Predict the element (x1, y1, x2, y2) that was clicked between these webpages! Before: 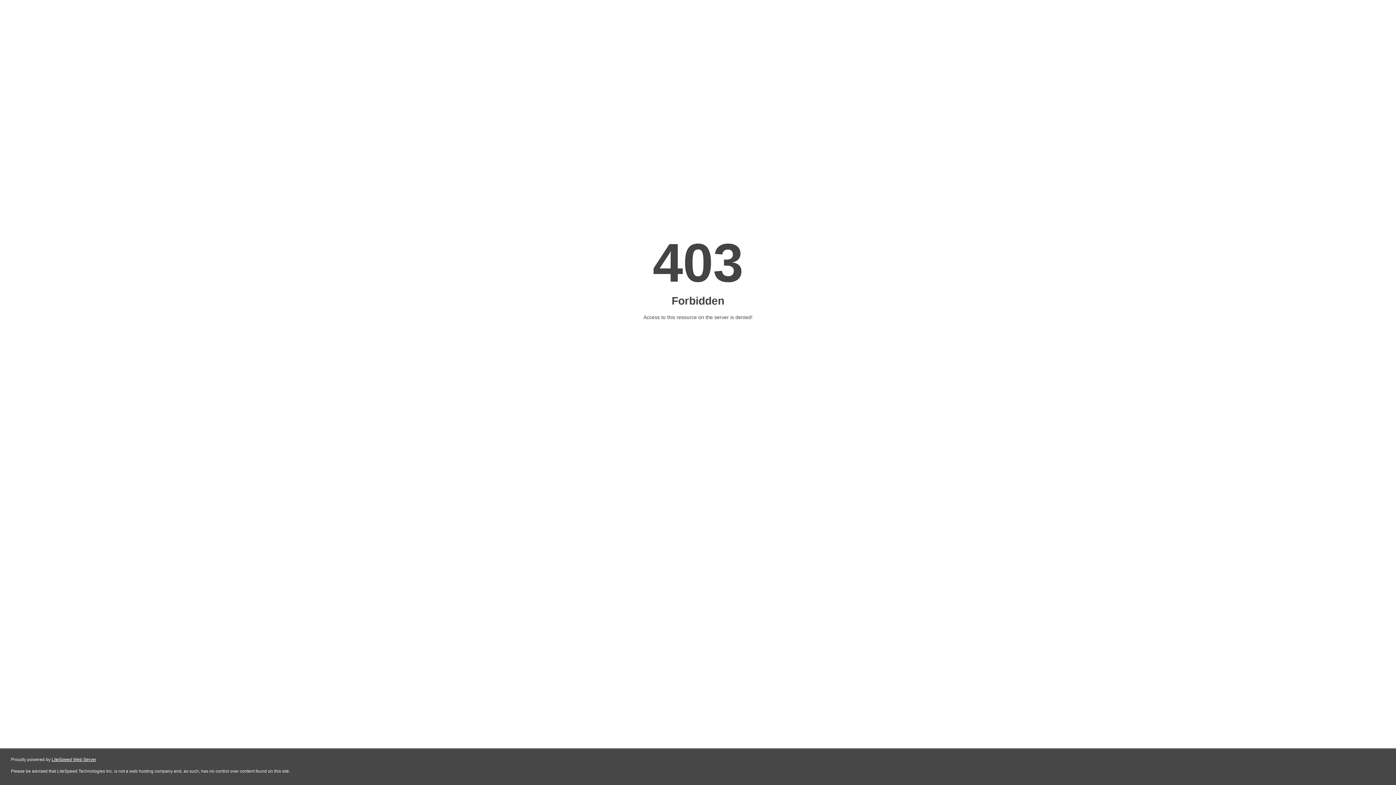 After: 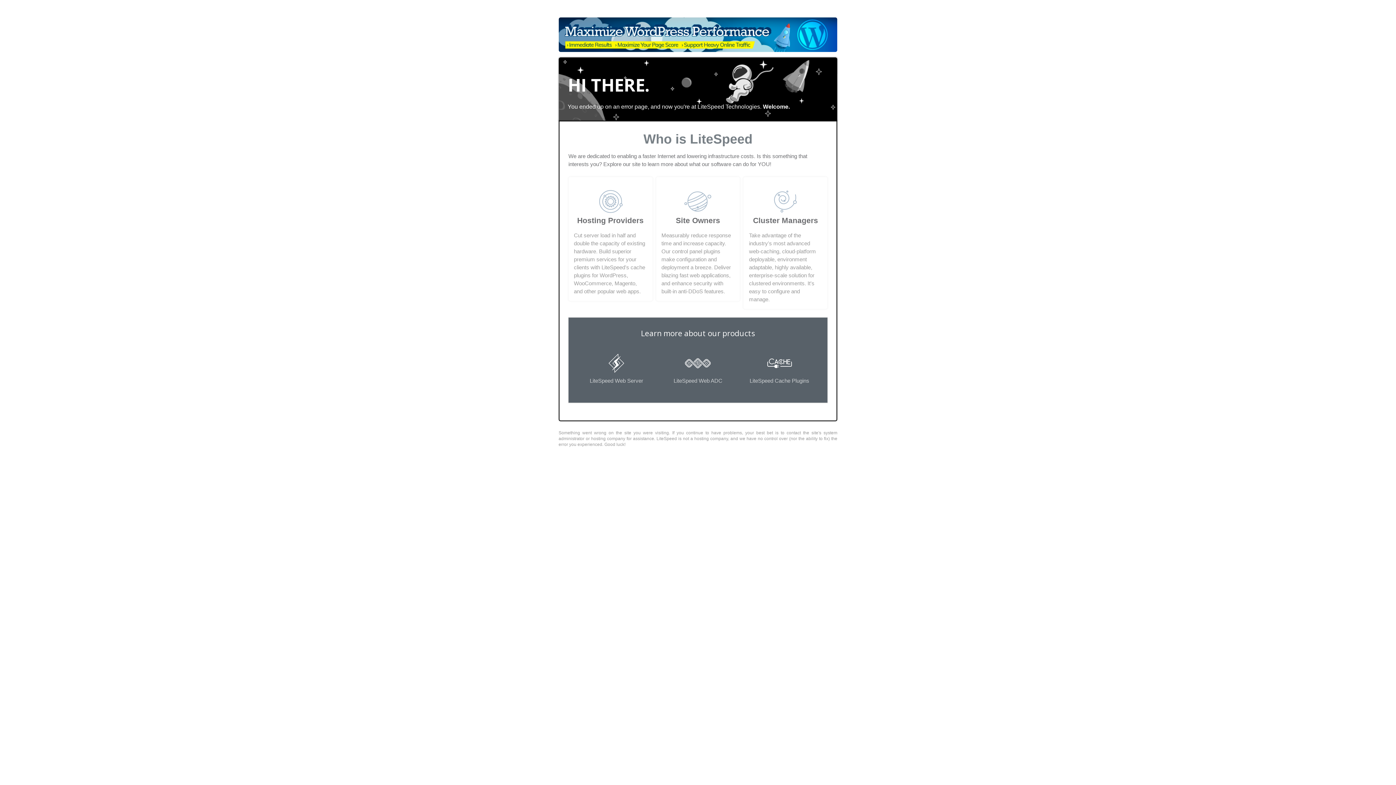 Action: label: LiteSpeed Web Server bbox: (51, 757, 96, 762)